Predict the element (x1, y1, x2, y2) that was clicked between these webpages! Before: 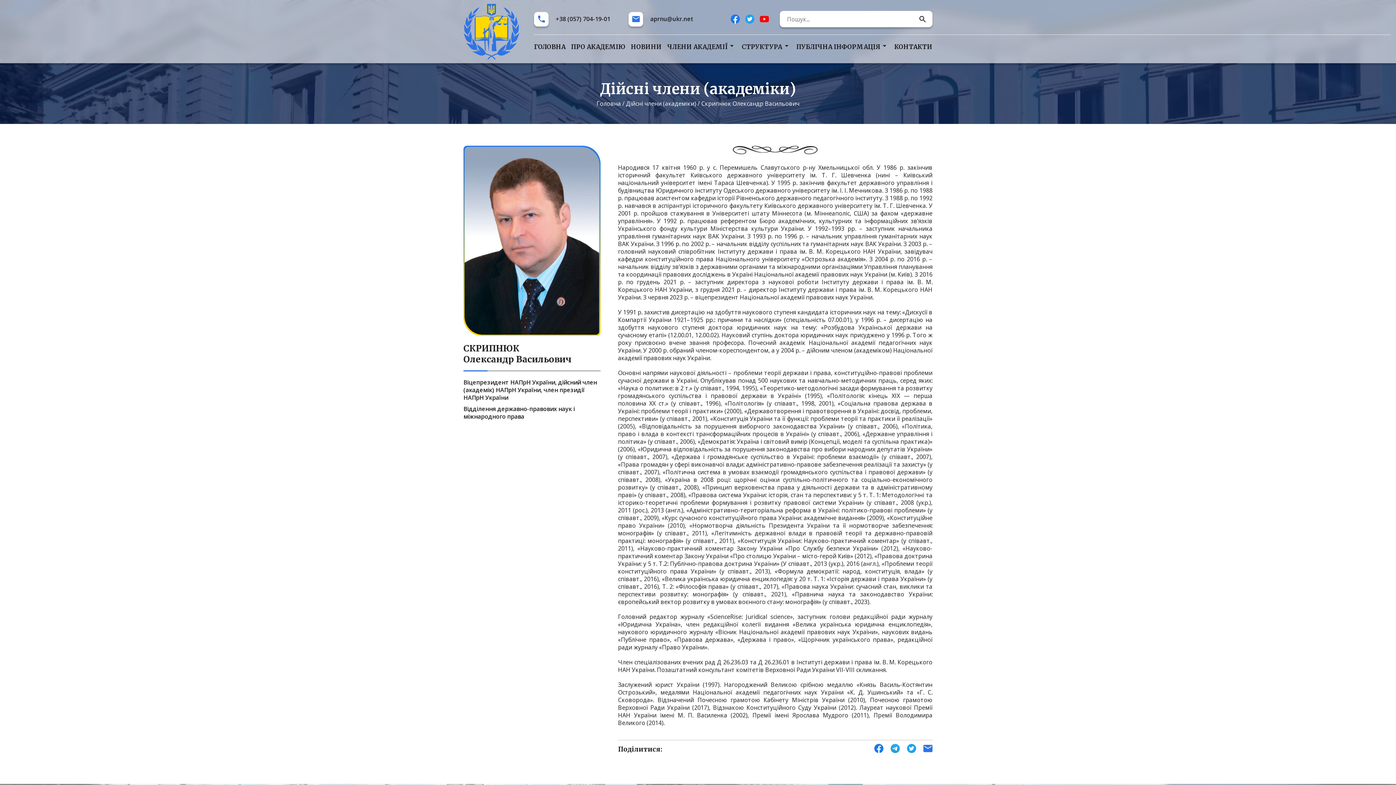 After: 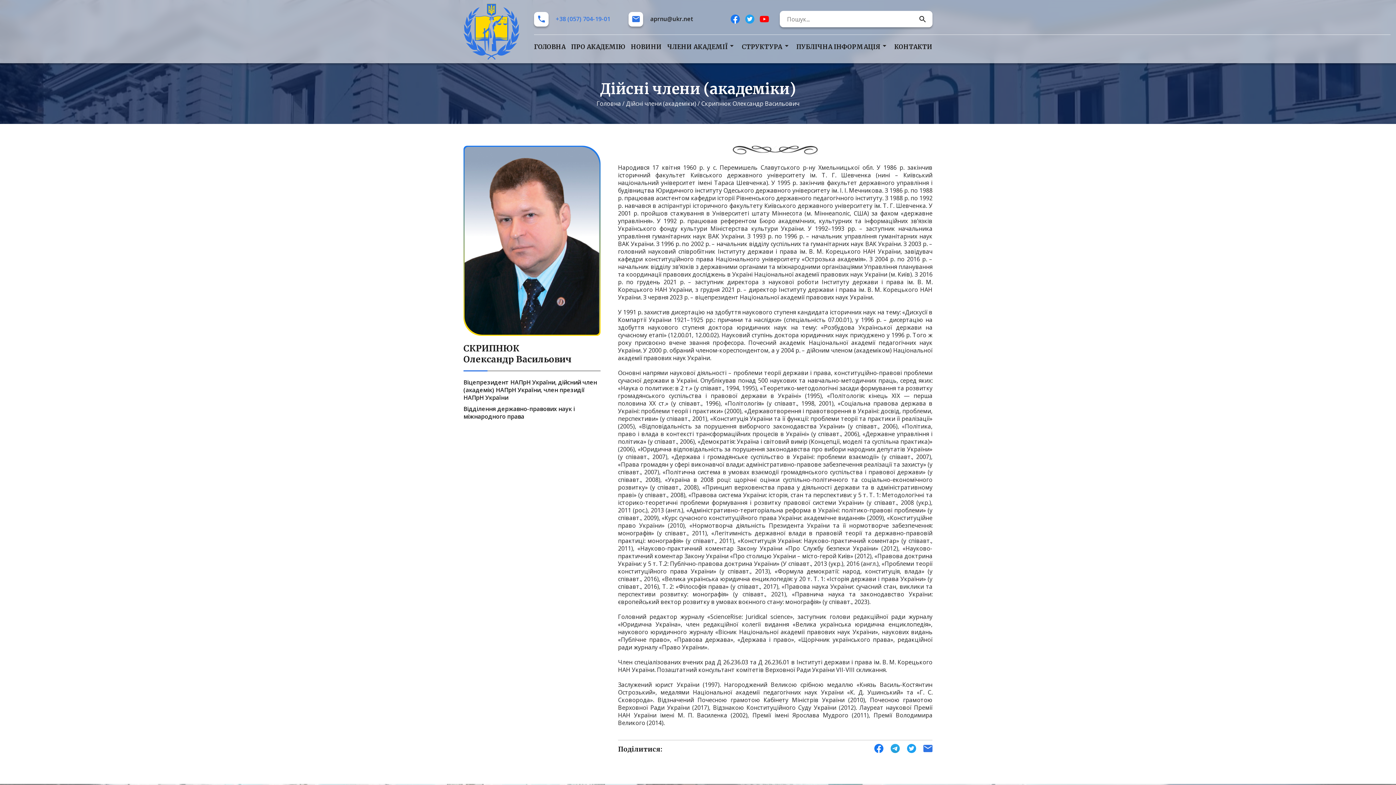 Action: bbox: (556, 15, 610, 22) label: +38 (057) 704-19-01